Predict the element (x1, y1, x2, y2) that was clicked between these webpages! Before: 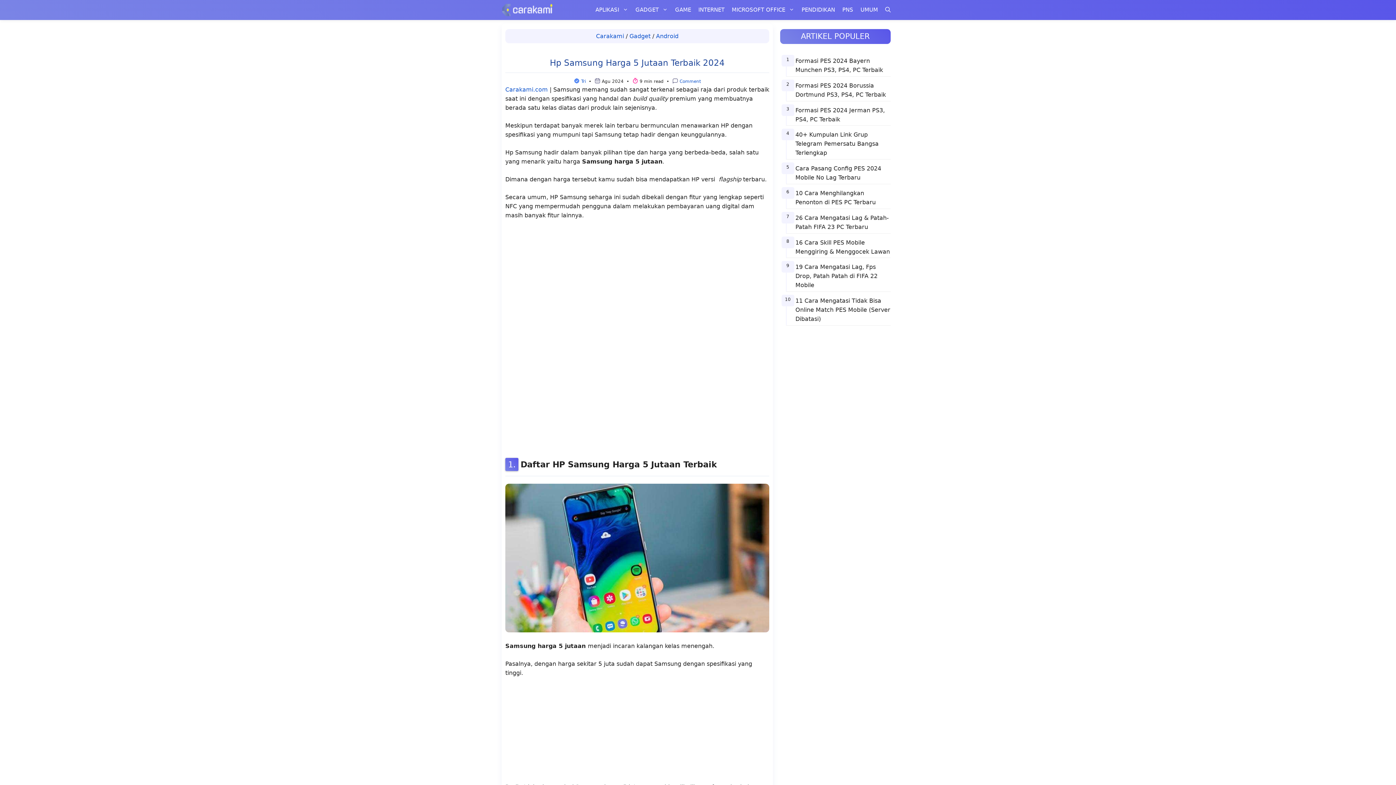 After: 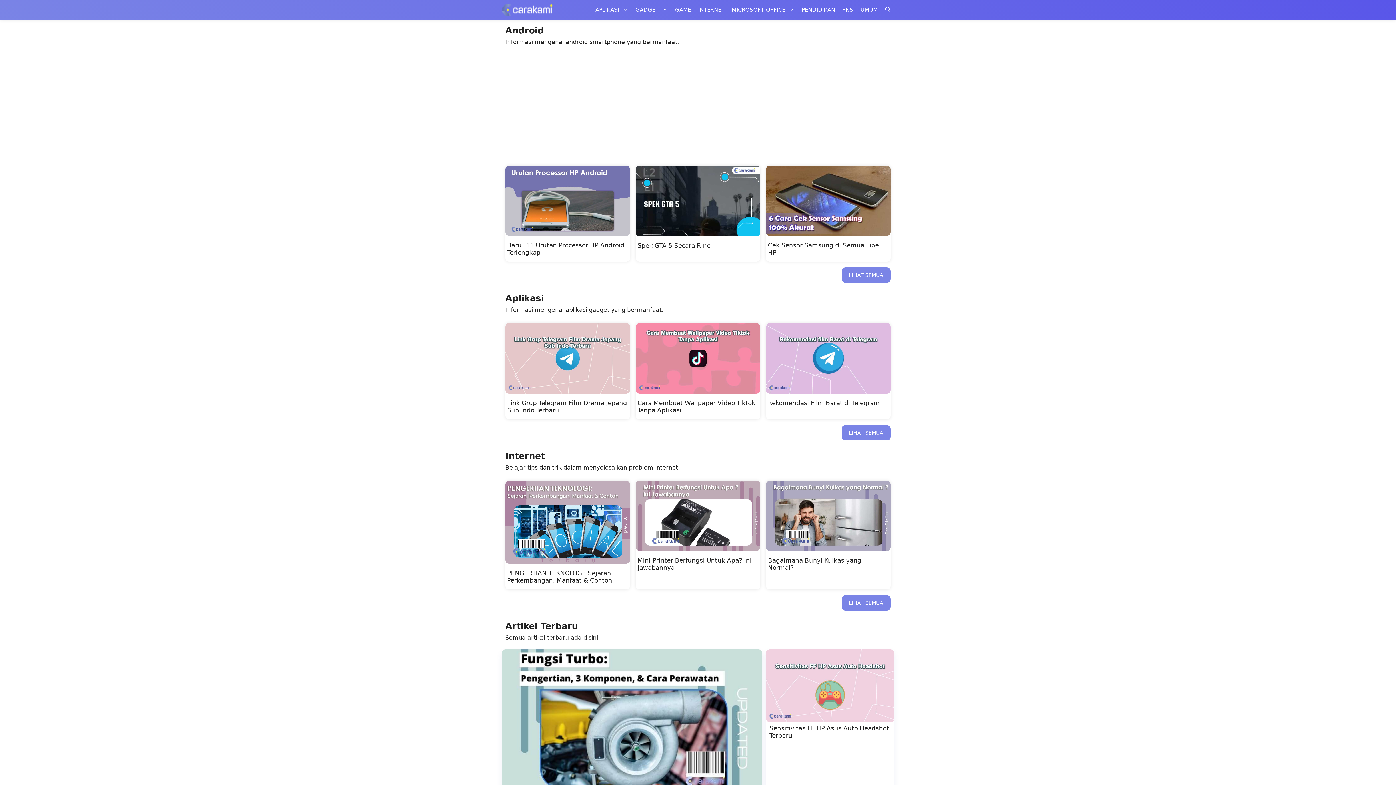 Action: bbox: (505, 86, 548, 93) label: Carakami.com